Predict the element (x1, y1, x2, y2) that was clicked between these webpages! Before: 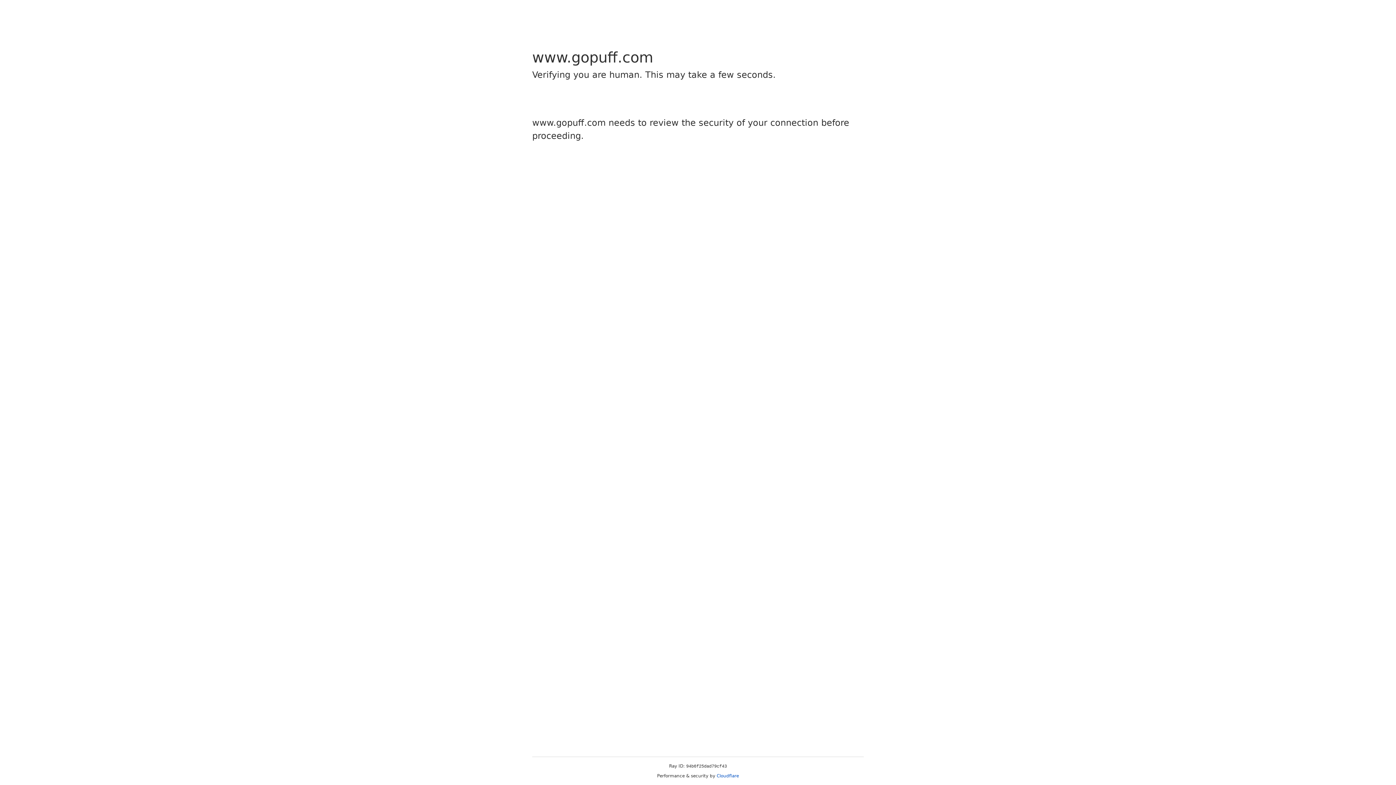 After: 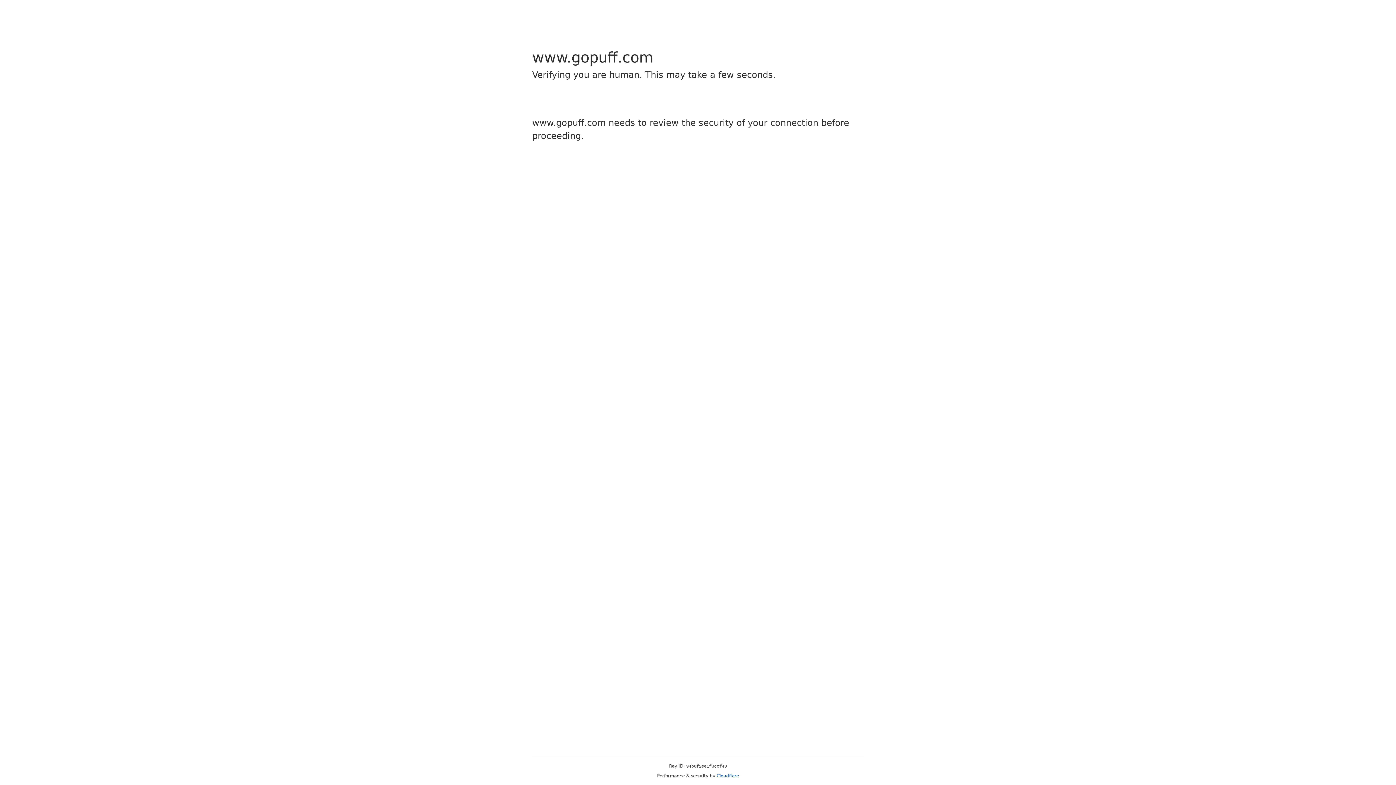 Action: bbox: (716, 773, 739, 778) label: Cloudflare